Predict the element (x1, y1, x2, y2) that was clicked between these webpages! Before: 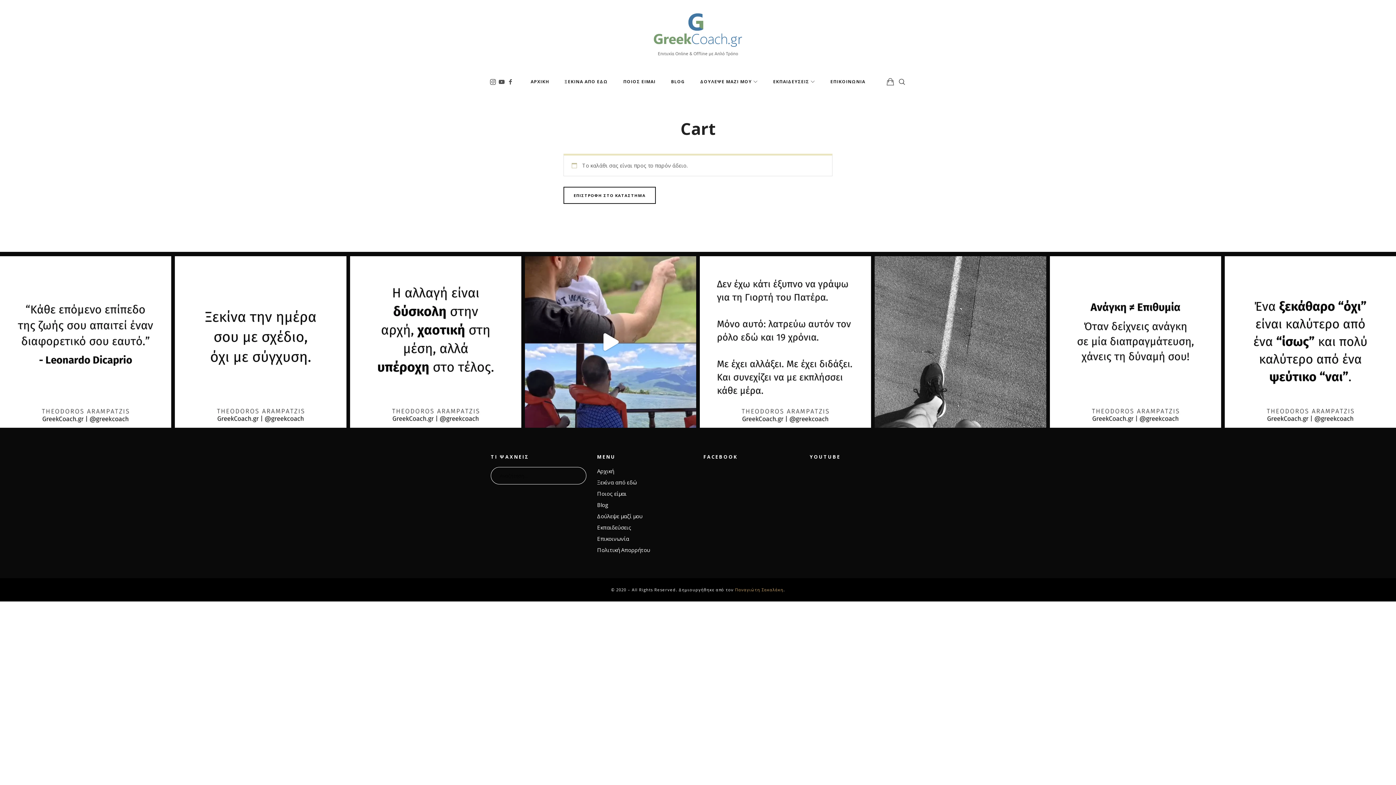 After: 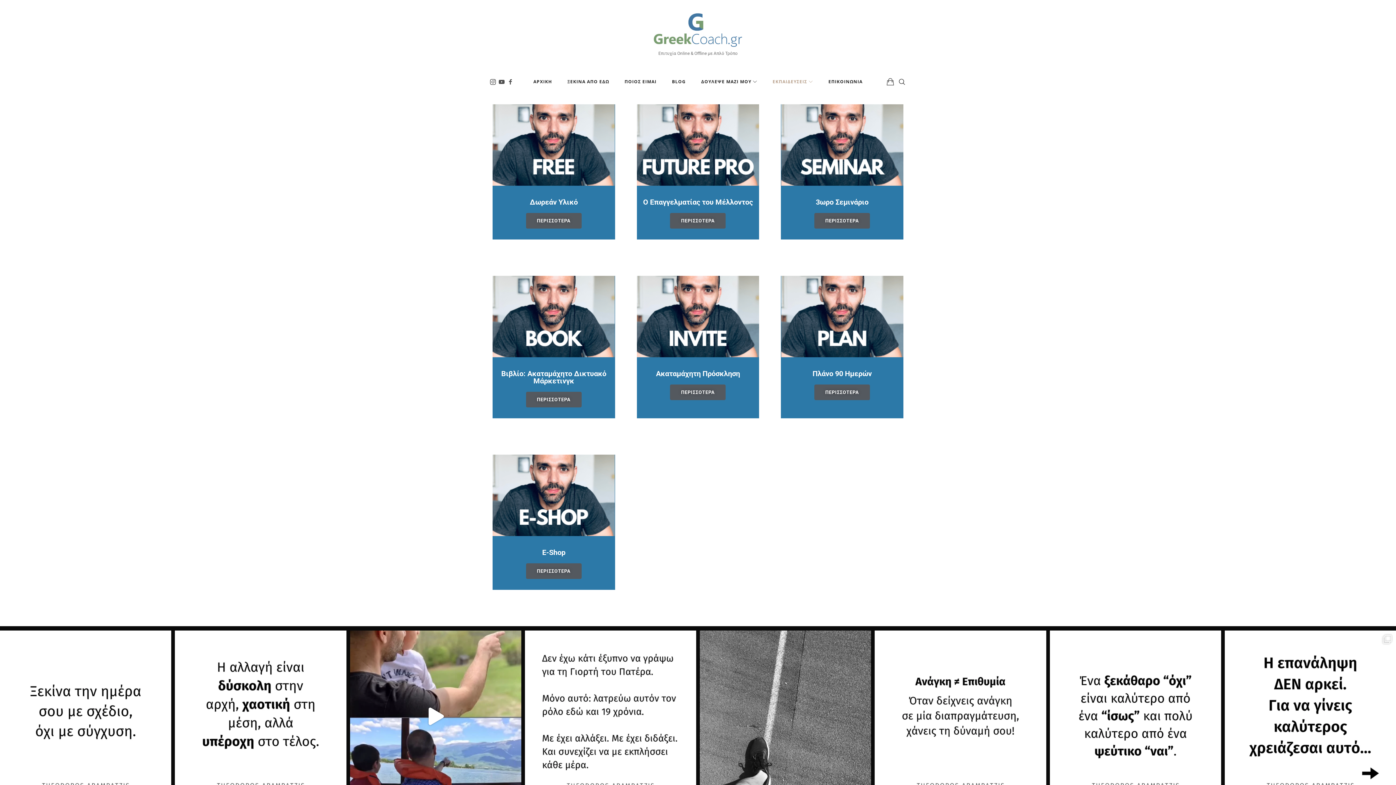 Action: bbox: (773, 70, 815, 93) label: ΕΚΠΑΙΔΕΥΣΕΙΣ